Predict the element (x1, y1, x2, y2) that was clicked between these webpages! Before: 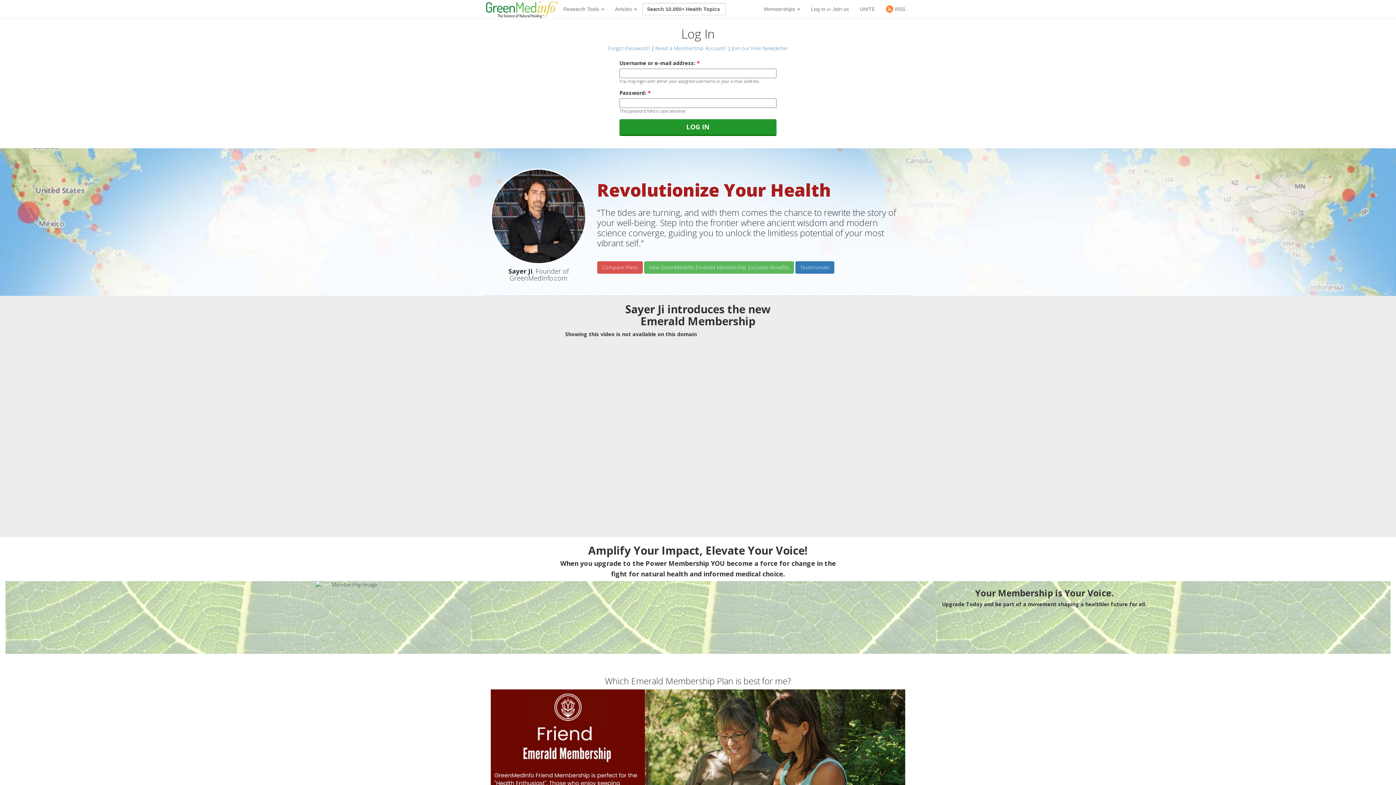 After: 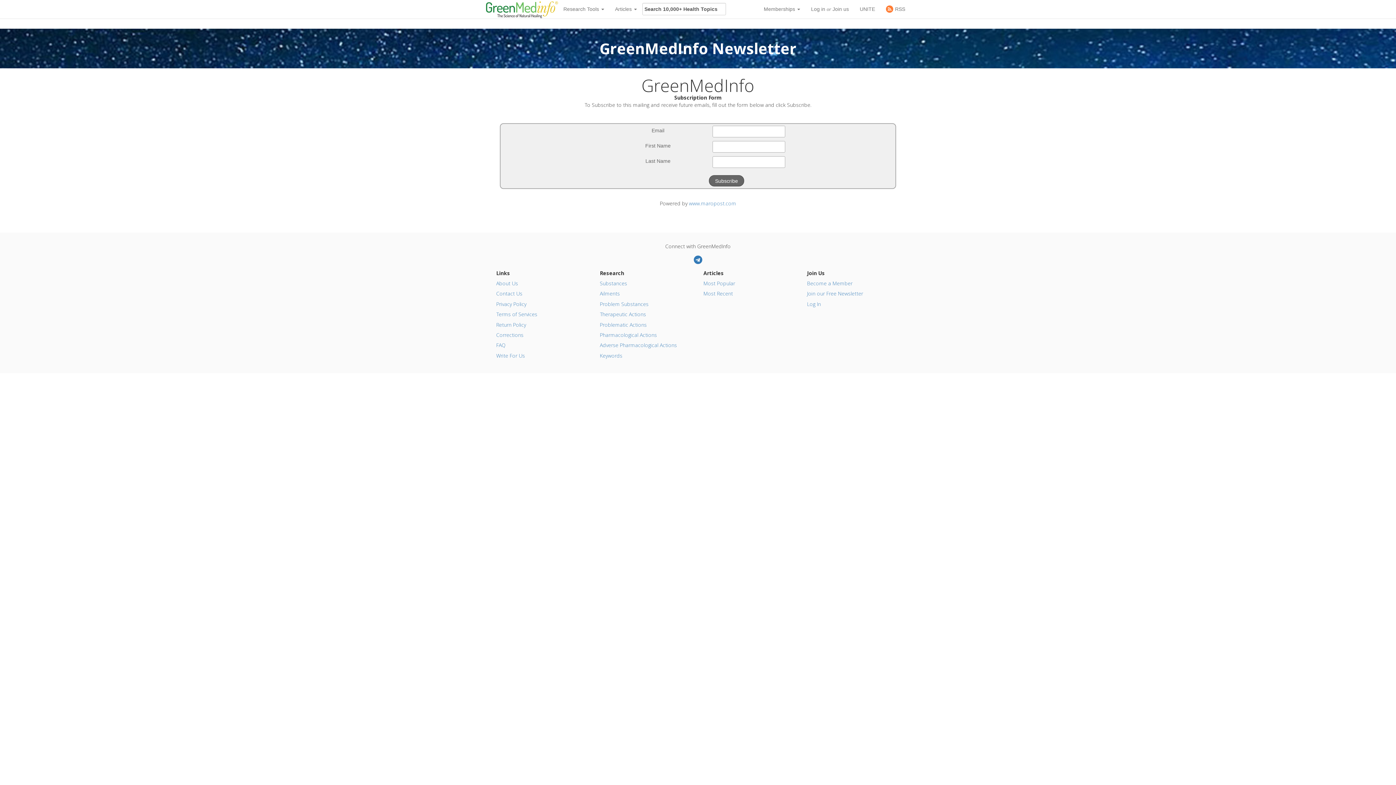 Action: label: Join our Free Newsletter bbox: (732, 44, 788, 51)